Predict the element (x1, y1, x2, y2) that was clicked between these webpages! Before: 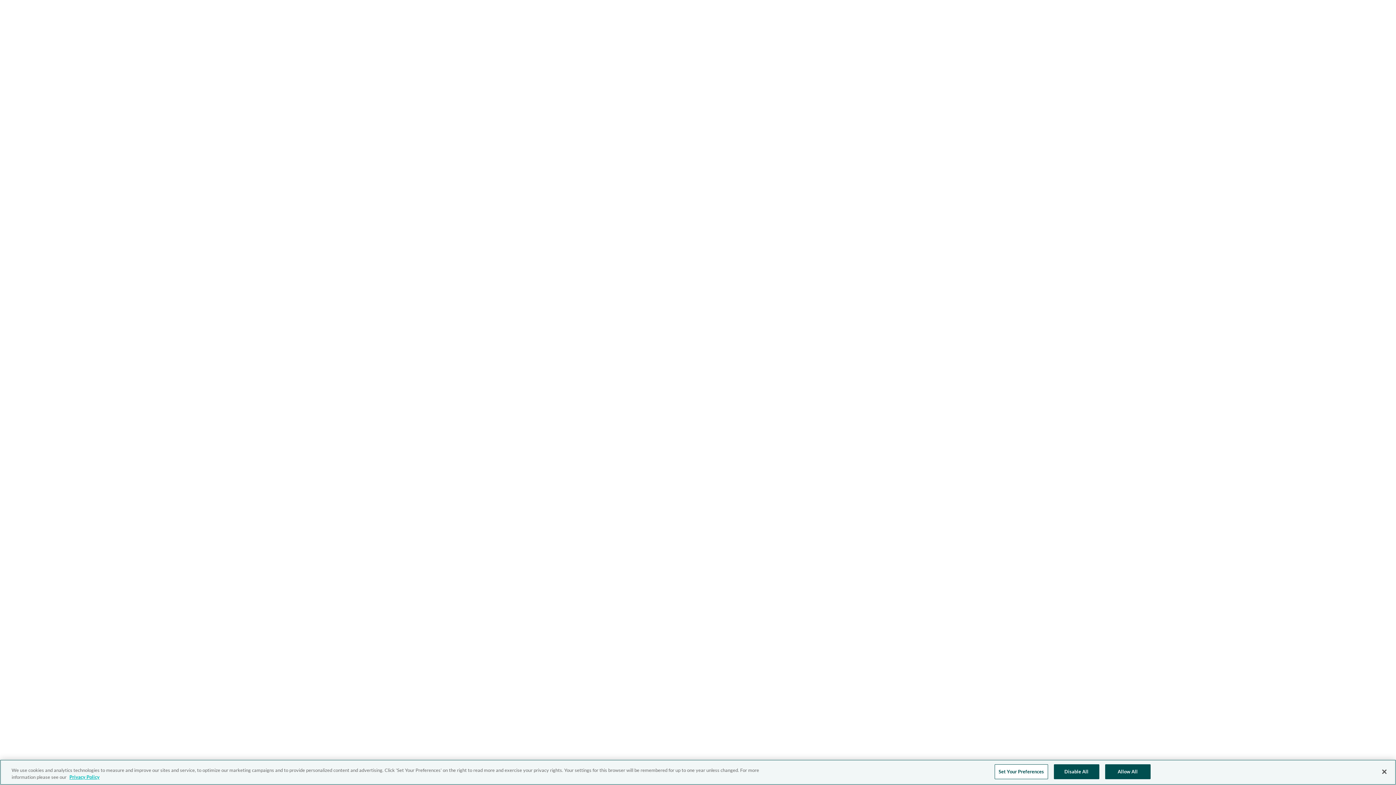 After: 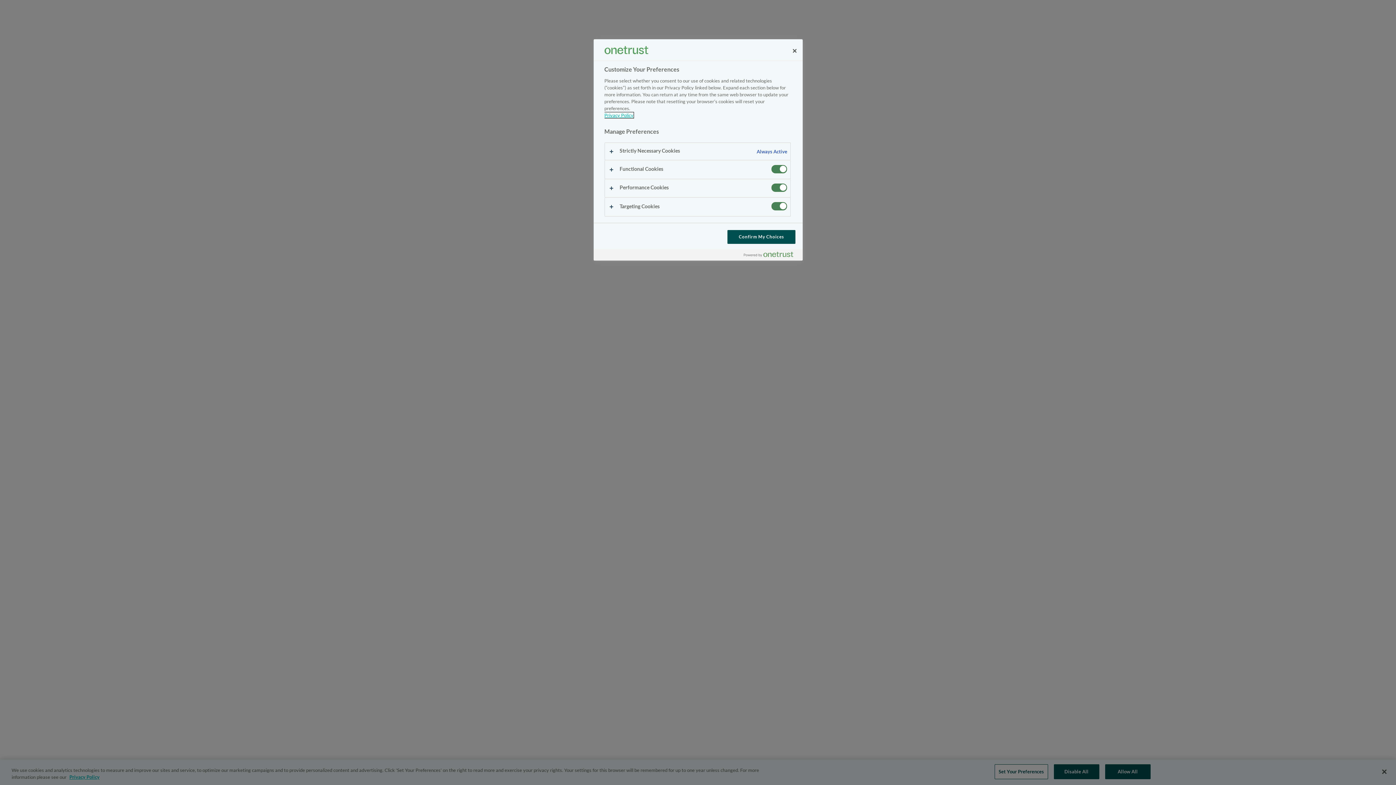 Action: bbox: (994, 764, 1048, 779) label: Set Your Preferences